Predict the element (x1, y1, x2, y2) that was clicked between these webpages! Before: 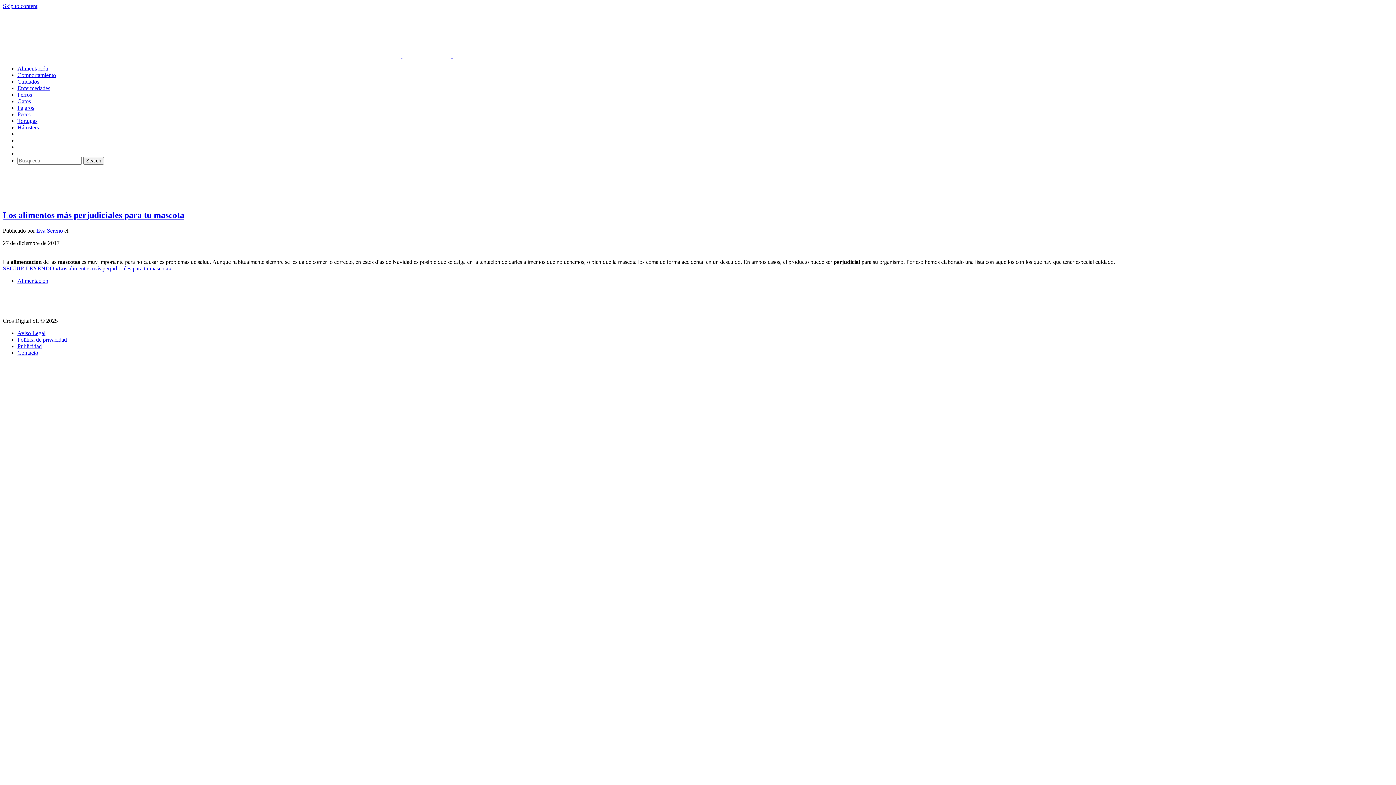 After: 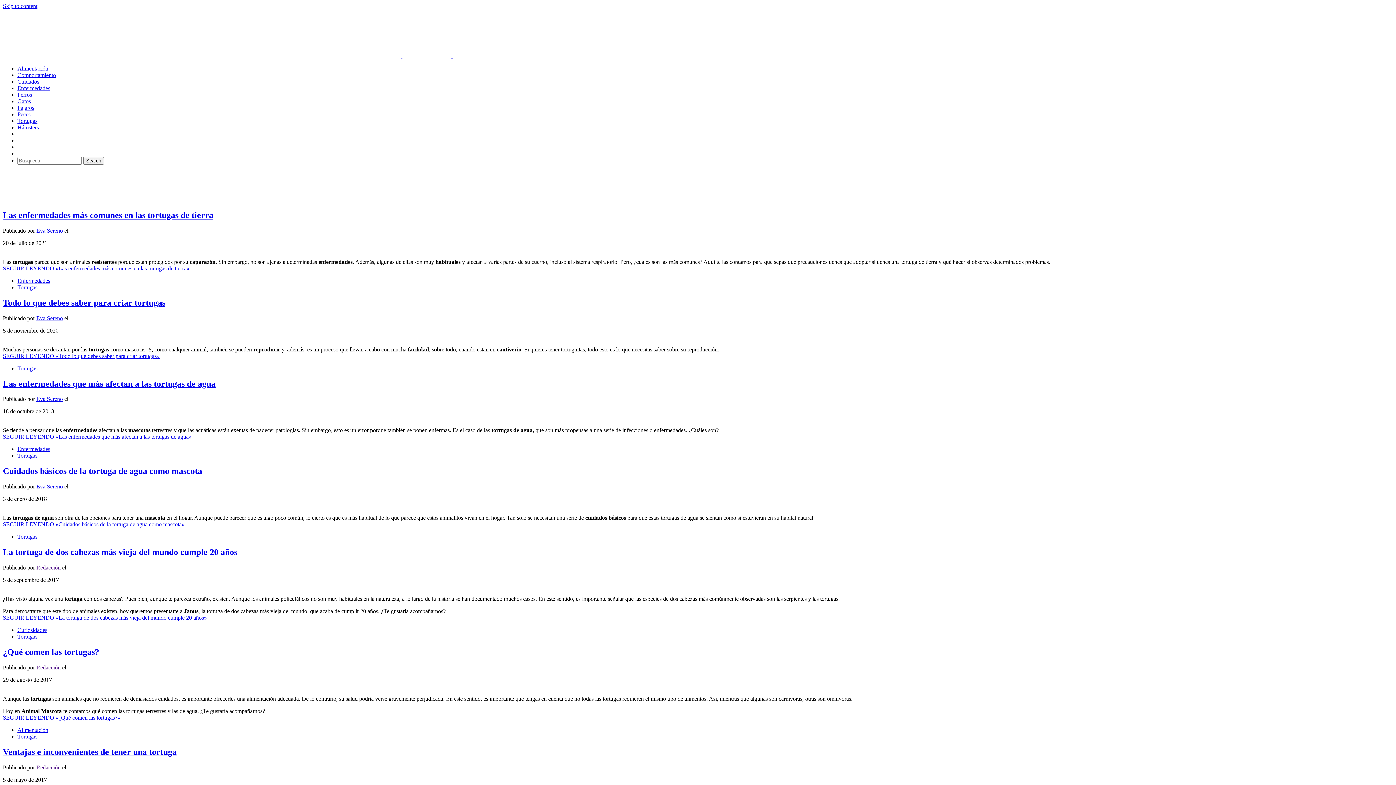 Action: label: Tortugas bbox: (17, 117, 37, 124)